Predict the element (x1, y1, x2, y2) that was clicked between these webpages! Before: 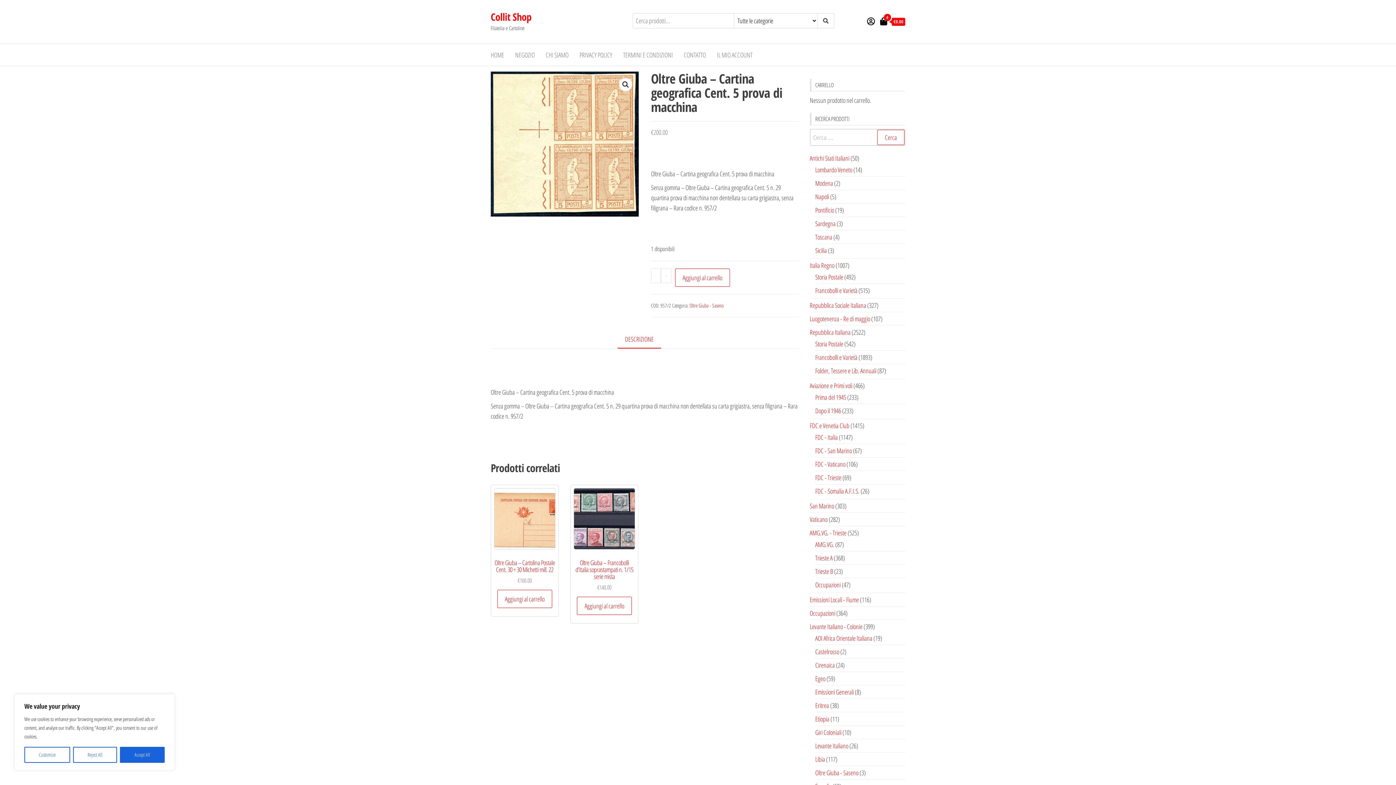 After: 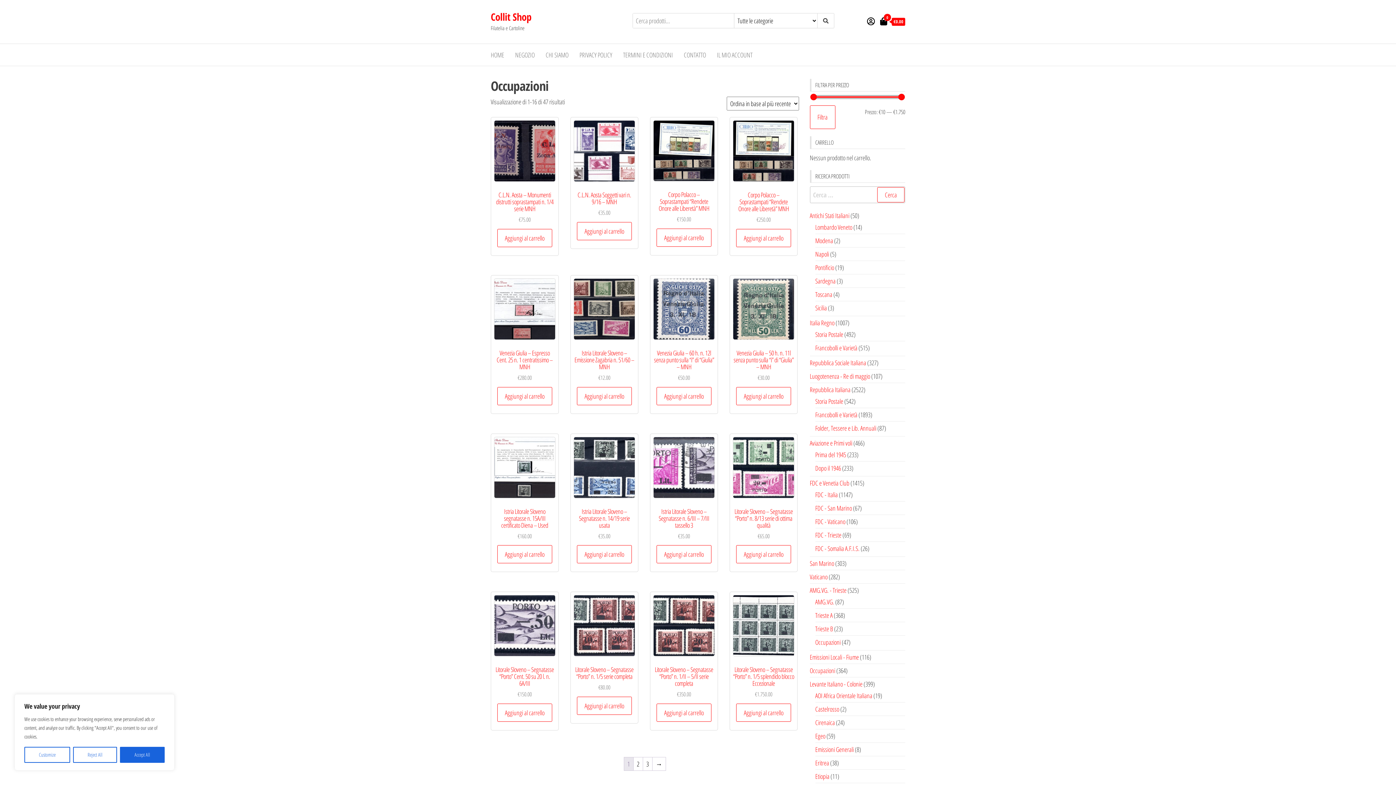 Action: bbox: (815, 580, 840, 589) label: Occupazioni